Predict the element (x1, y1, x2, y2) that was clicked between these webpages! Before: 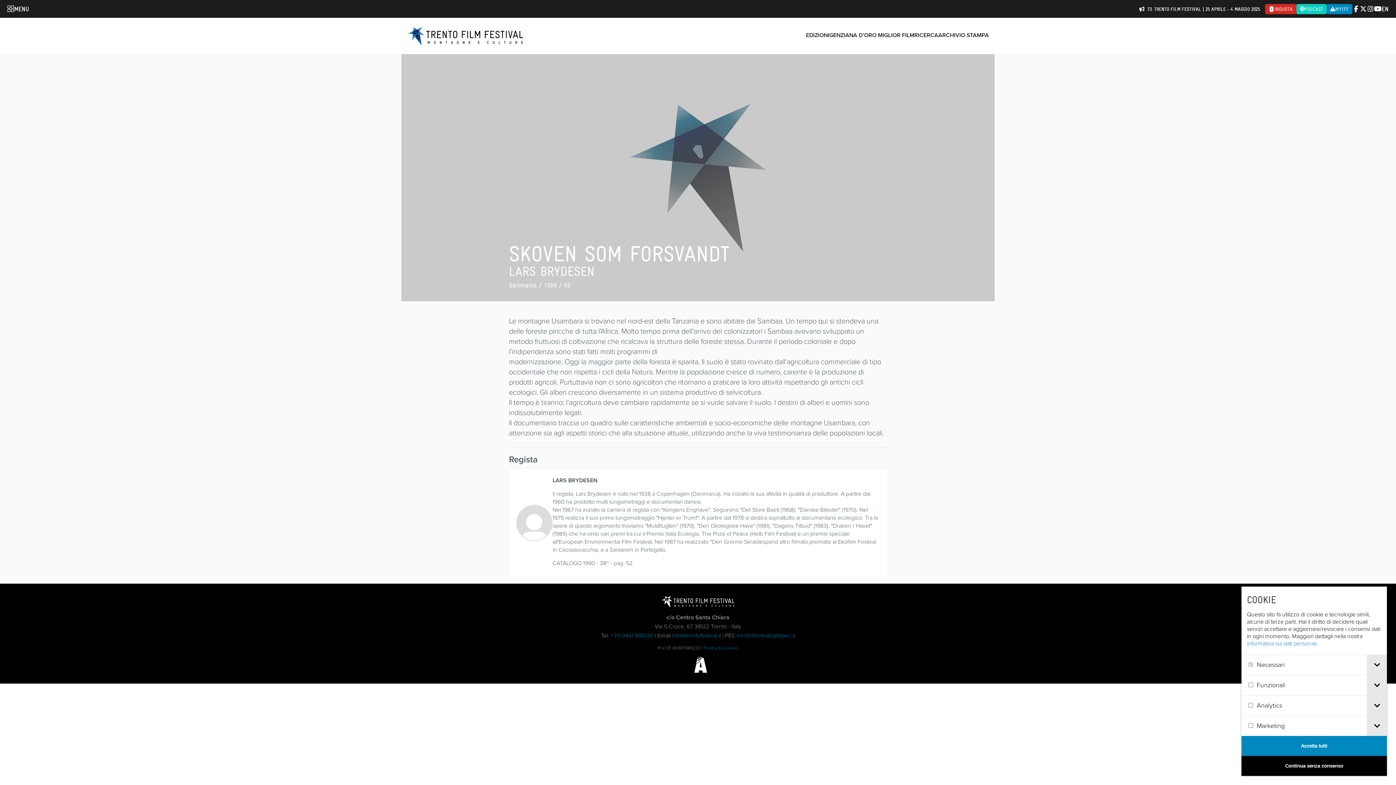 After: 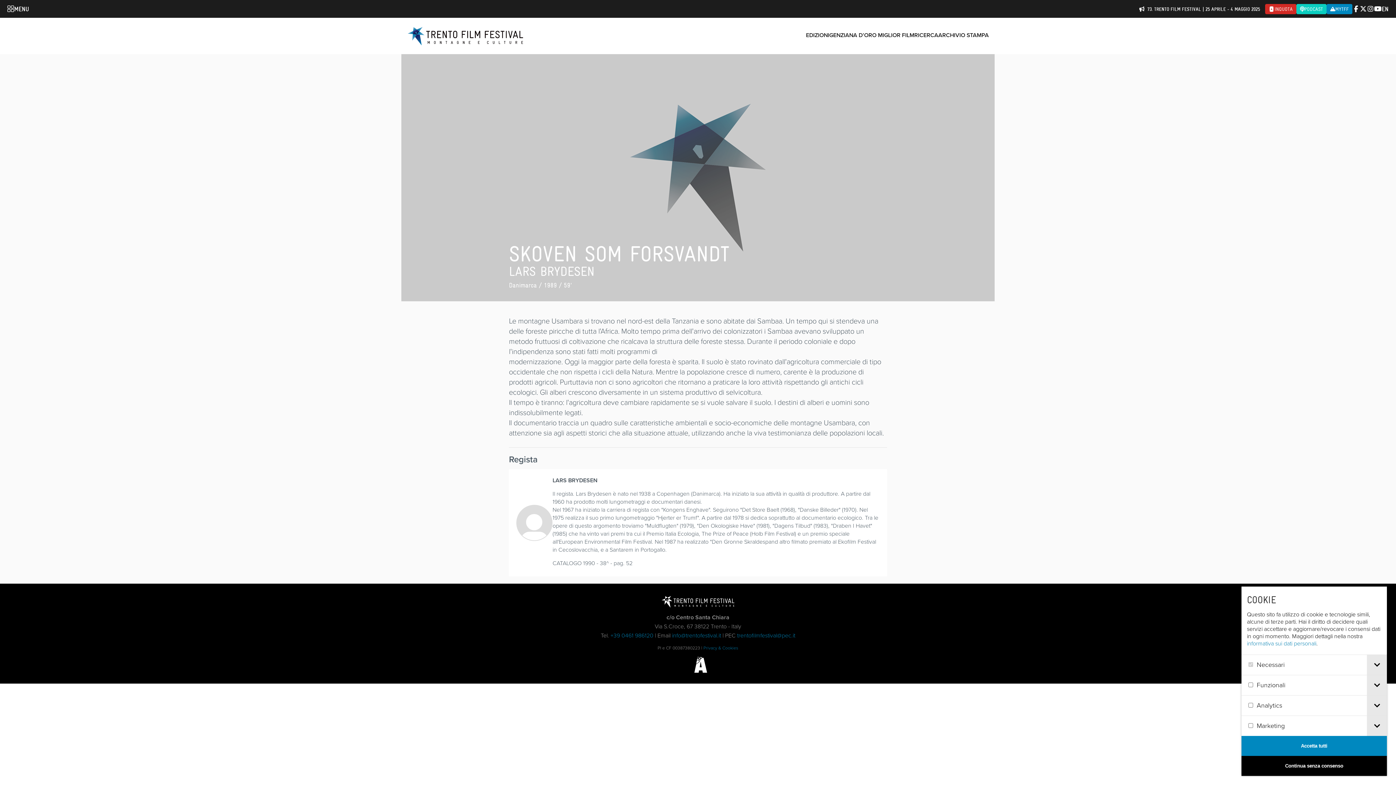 Action: bbox: (1352, 5, 1360, 12)